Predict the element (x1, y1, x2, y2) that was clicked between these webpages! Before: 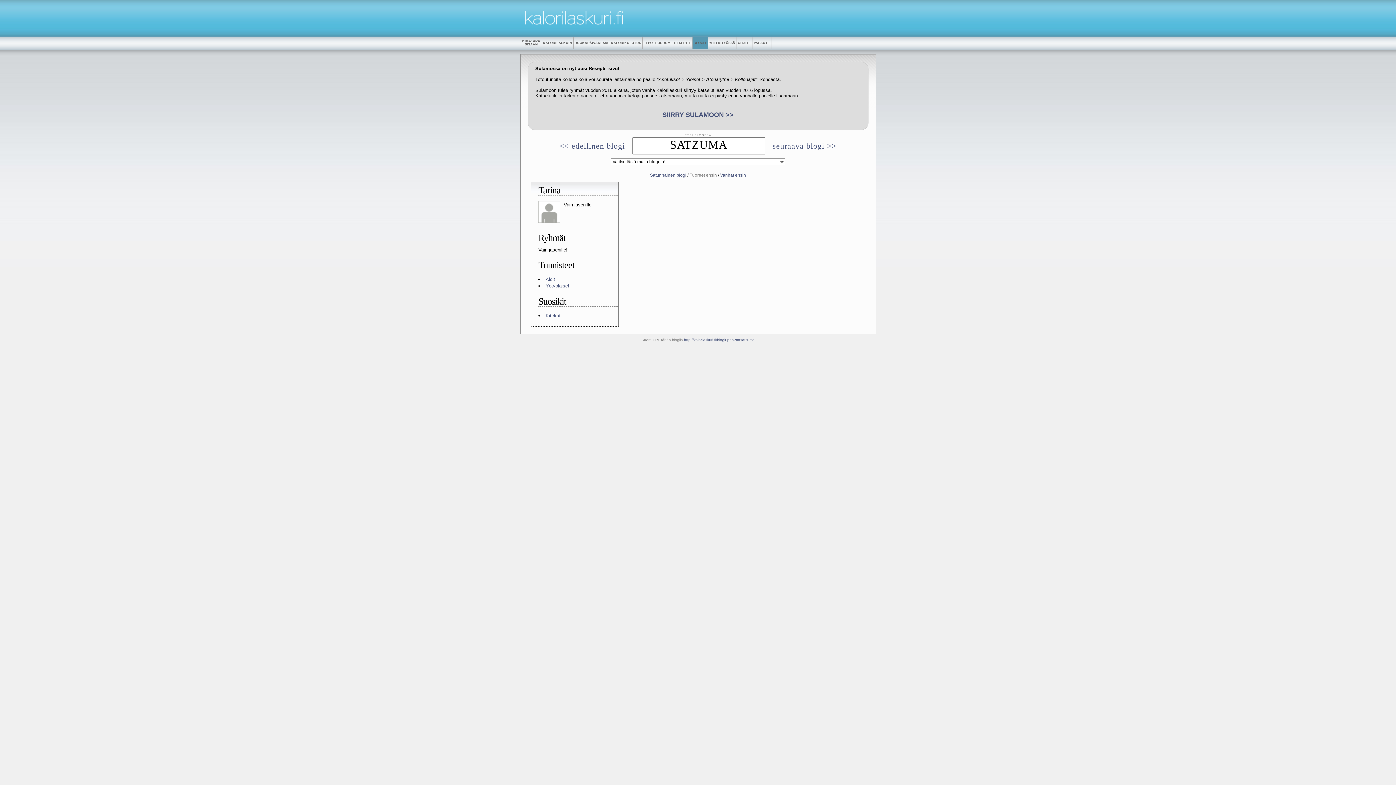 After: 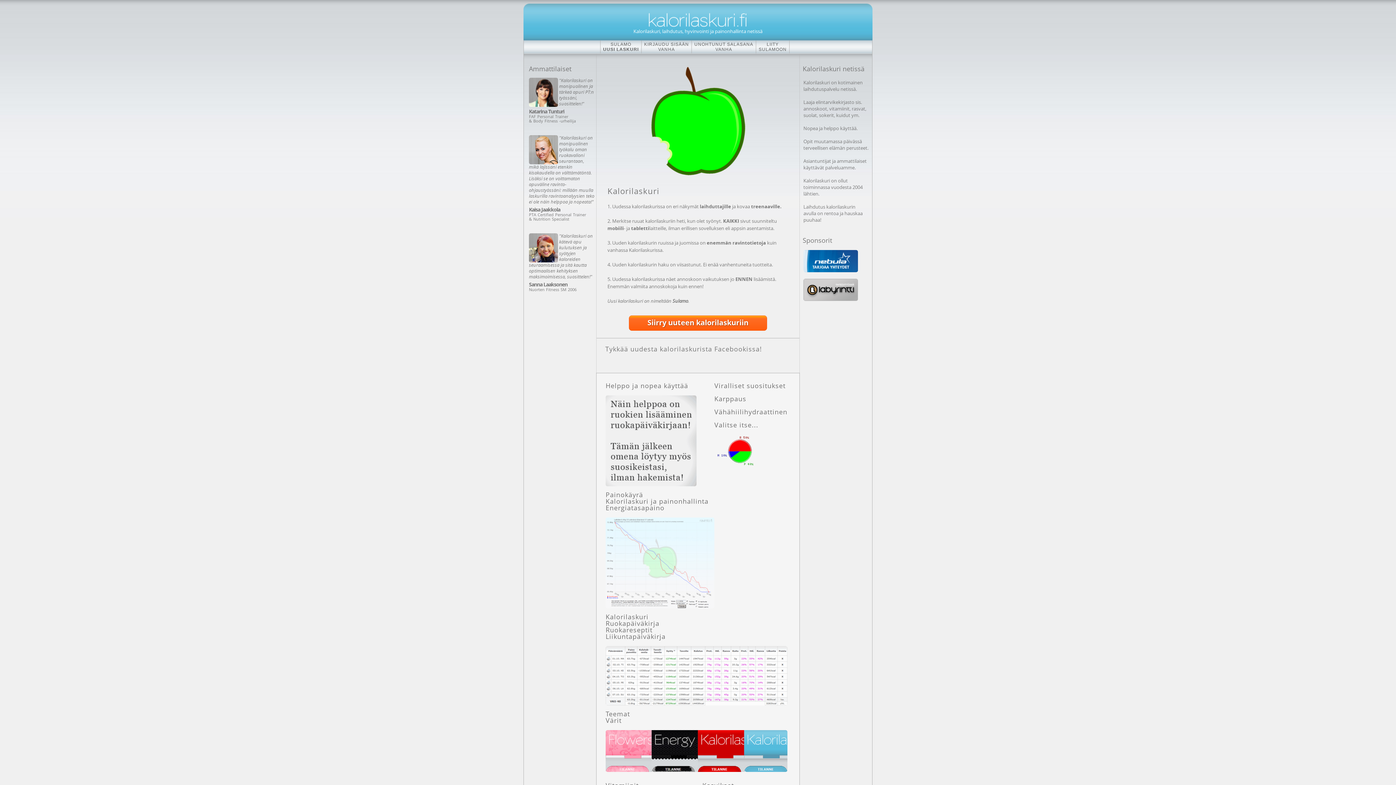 Action: label: RUOKAPÄIVÄKIRJA bbox: (573, 36, 610, 49)